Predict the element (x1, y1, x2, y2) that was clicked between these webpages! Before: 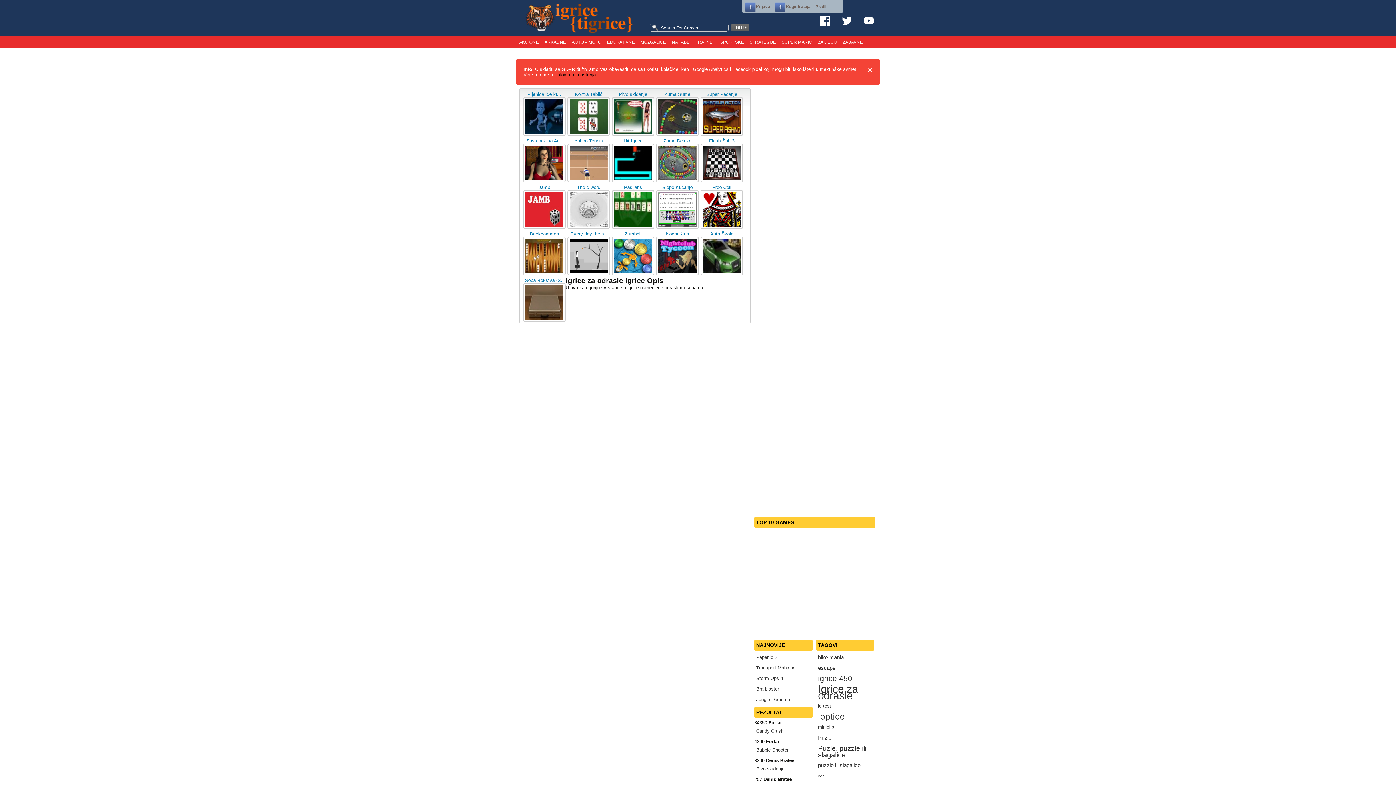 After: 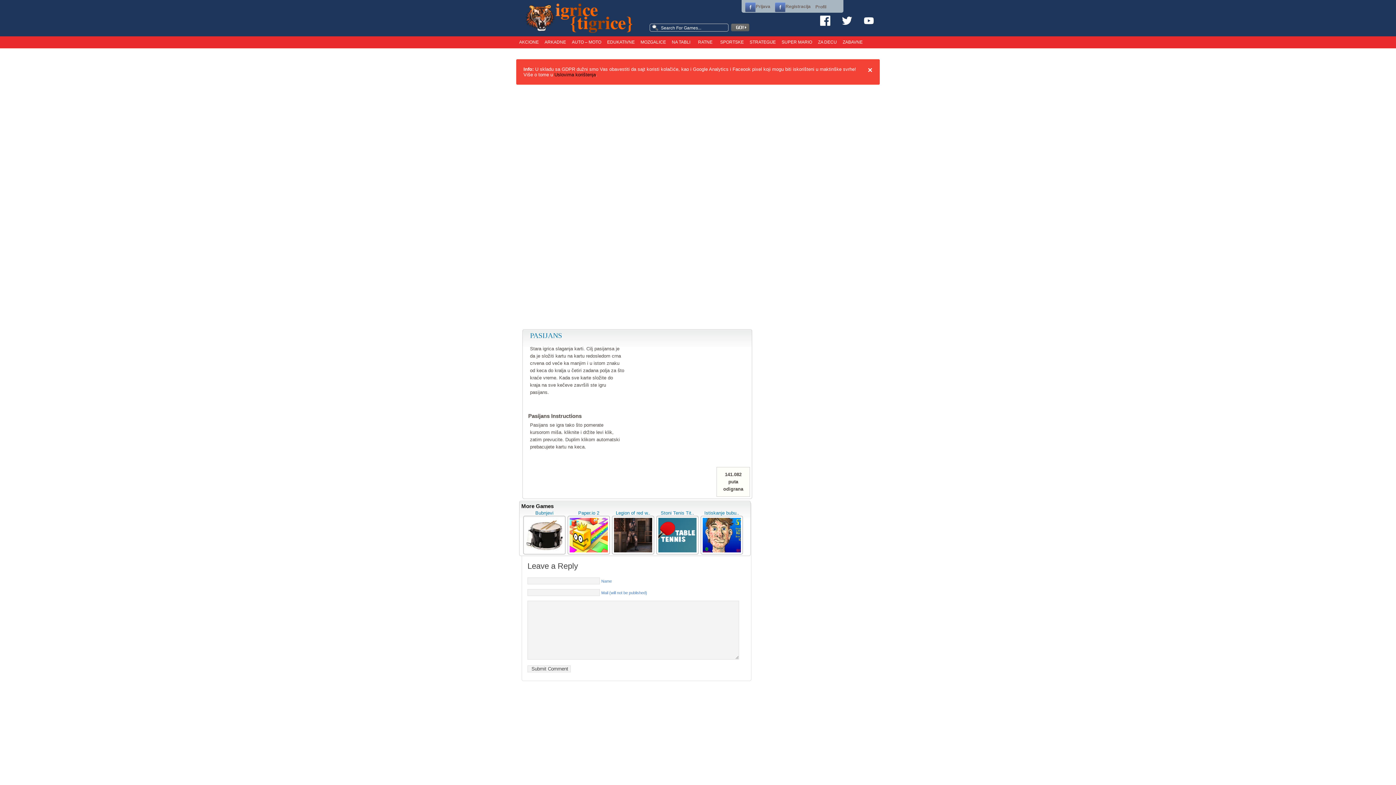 Action: bbox: (612, 224, 654, 230)